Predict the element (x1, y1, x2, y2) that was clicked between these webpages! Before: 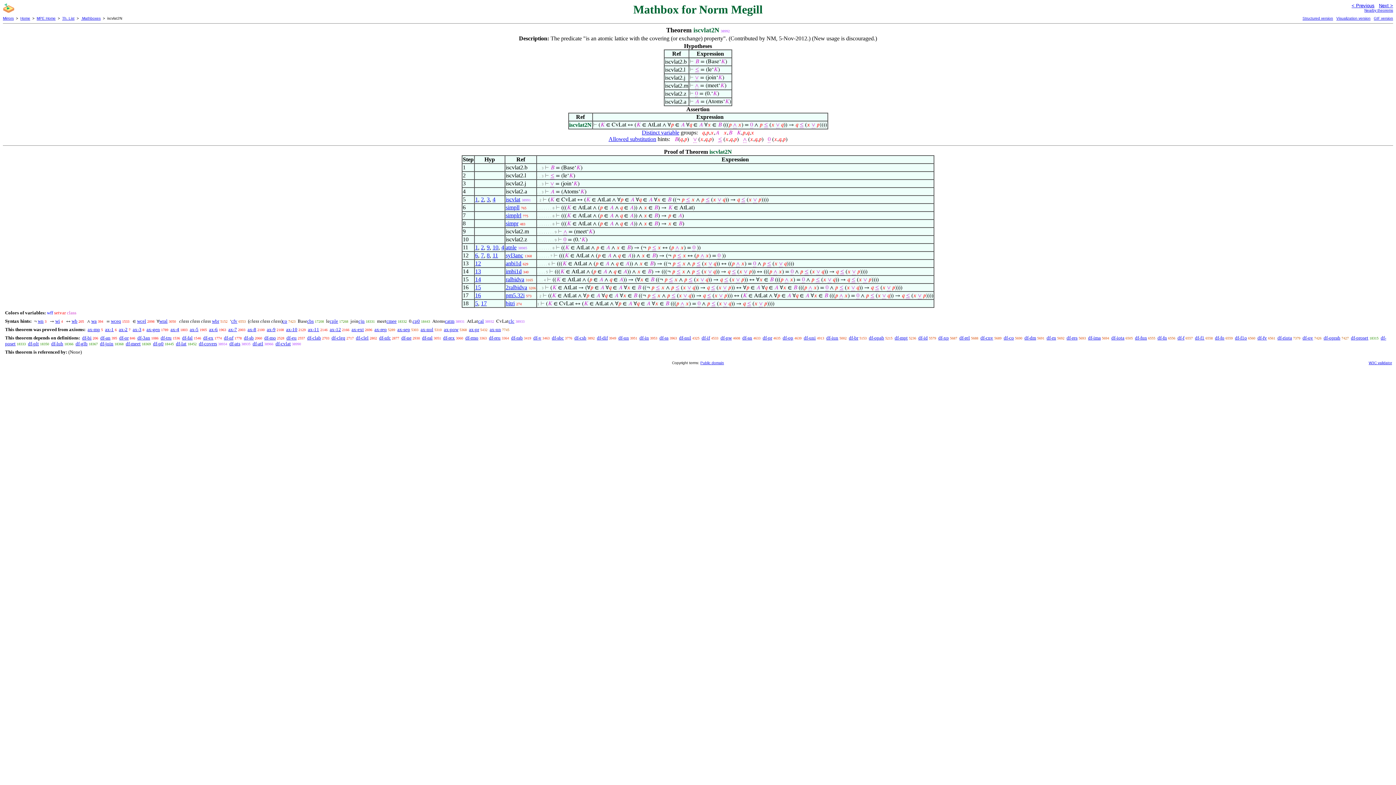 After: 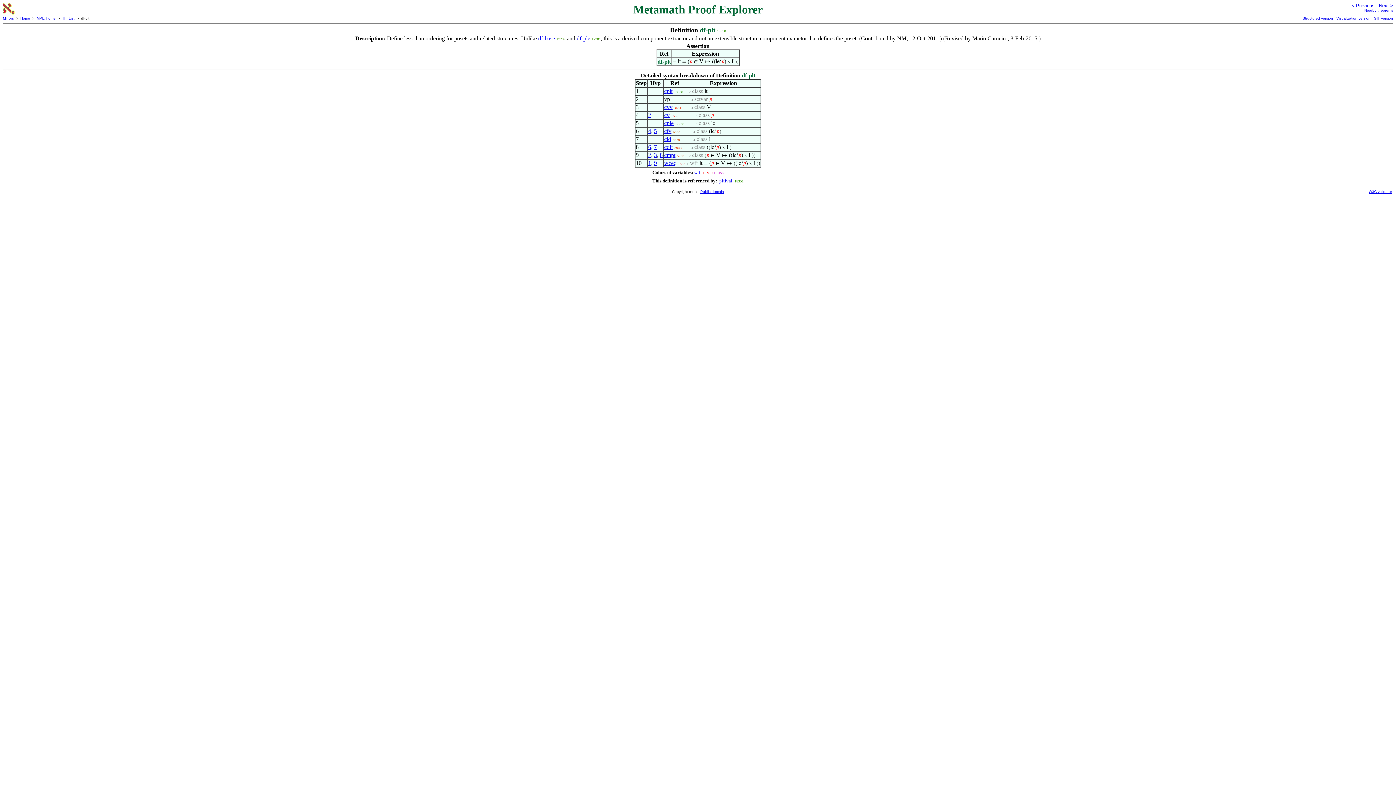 Action: label: df-plt bbox: (28, 341, 38, 346)